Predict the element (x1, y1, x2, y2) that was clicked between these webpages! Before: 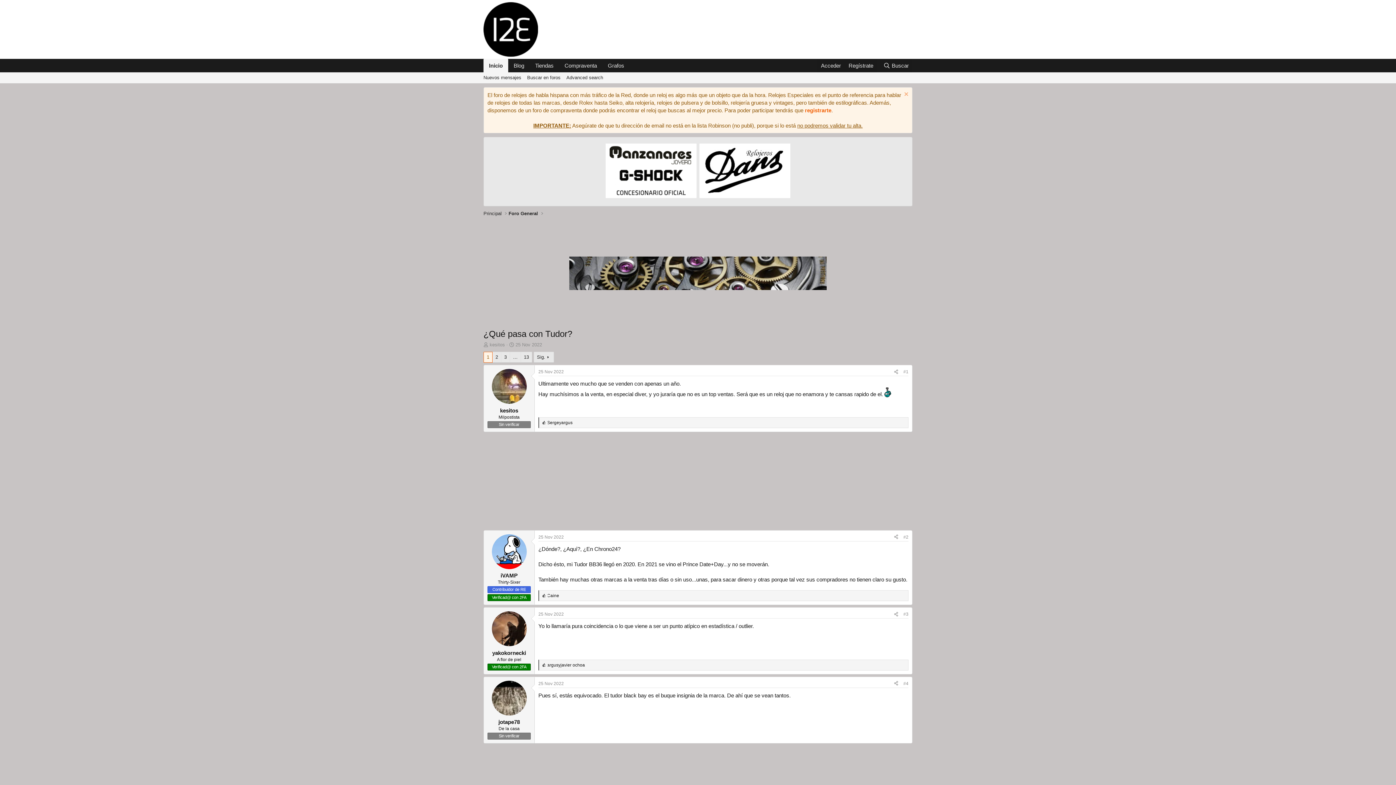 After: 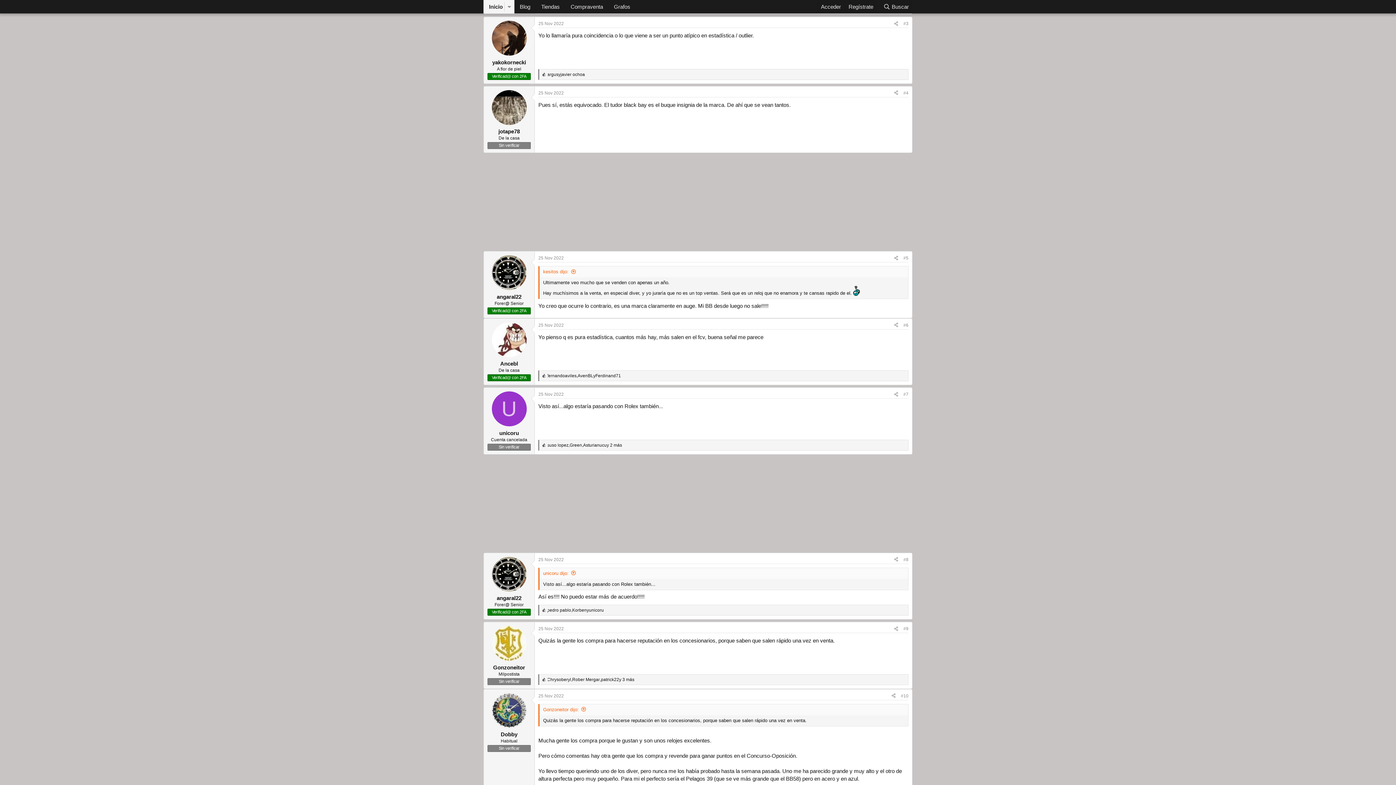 Action: label: 25 Nov 2022 bbox: (538, 612, 564, 617)